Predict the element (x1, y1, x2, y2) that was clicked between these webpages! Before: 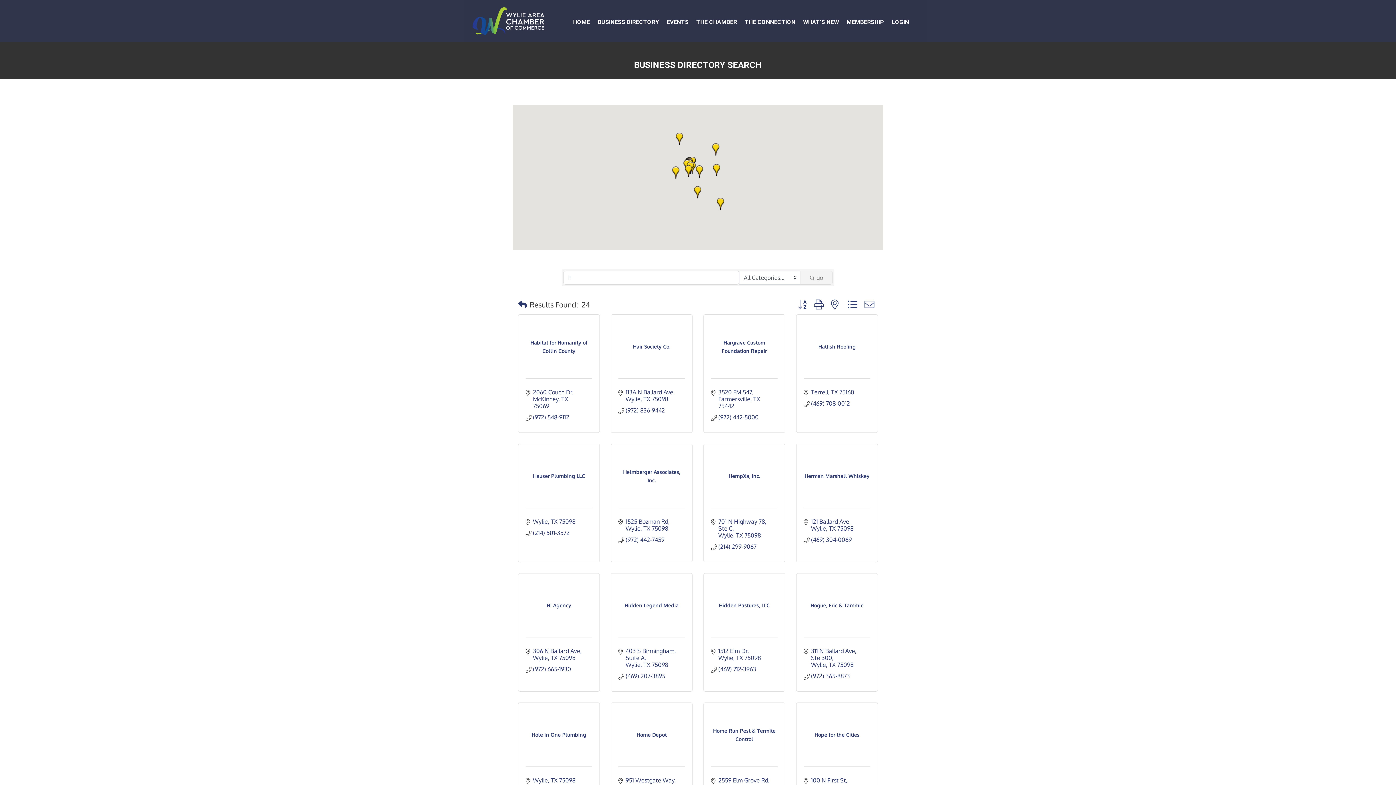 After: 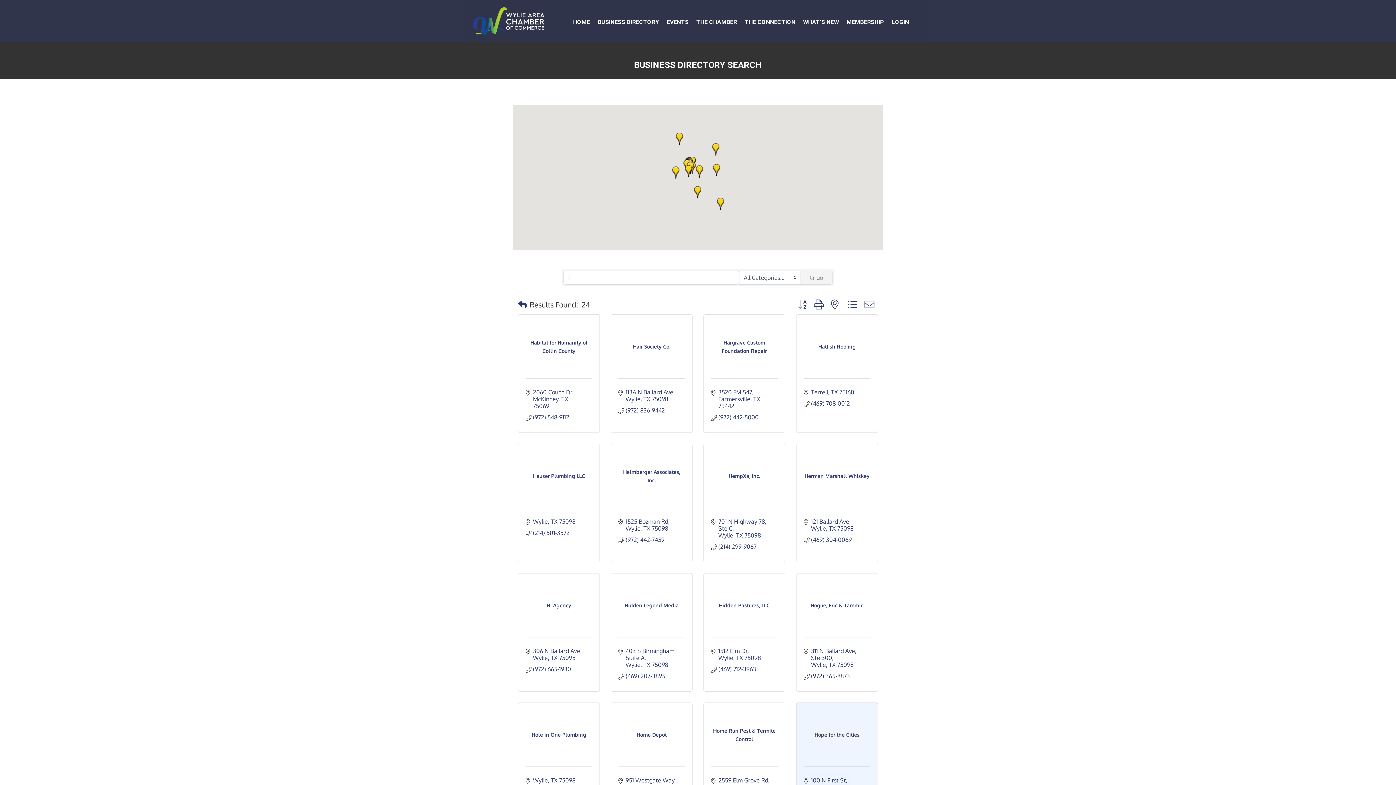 Action: bbox: (804, 730, 870, 739) label: Hope for the Cities